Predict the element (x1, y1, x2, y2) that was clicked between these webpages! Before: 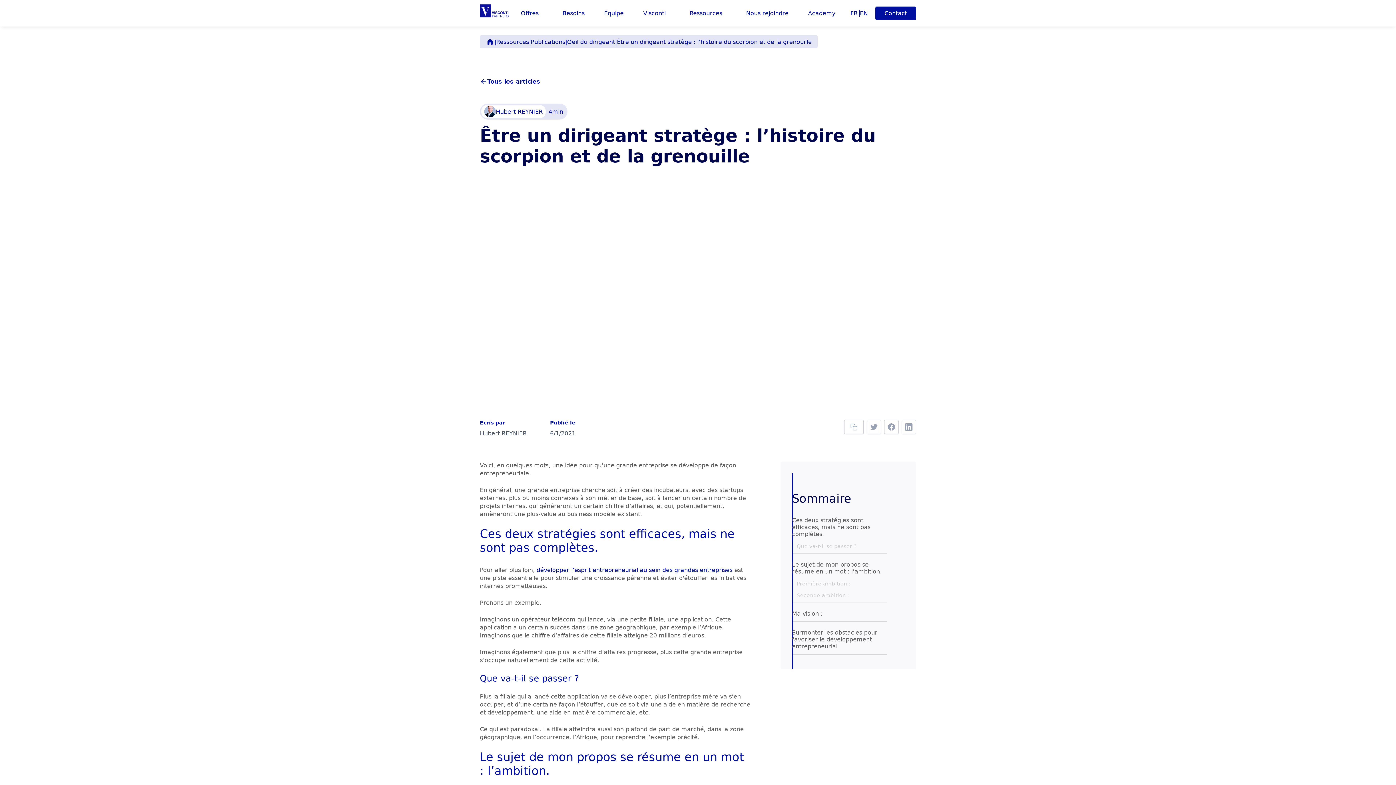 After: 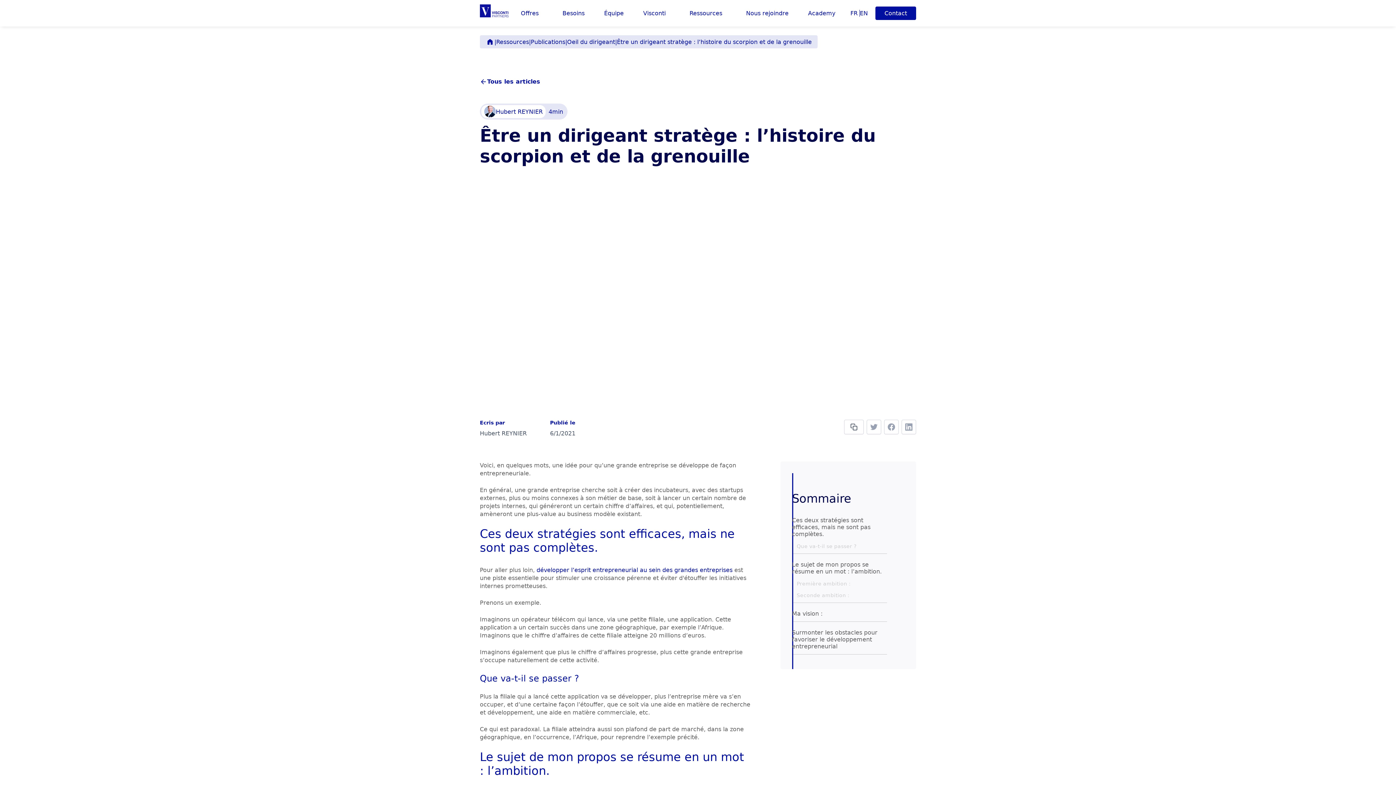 Action: bbox: (639, 5, 670, 21) label: Visconti